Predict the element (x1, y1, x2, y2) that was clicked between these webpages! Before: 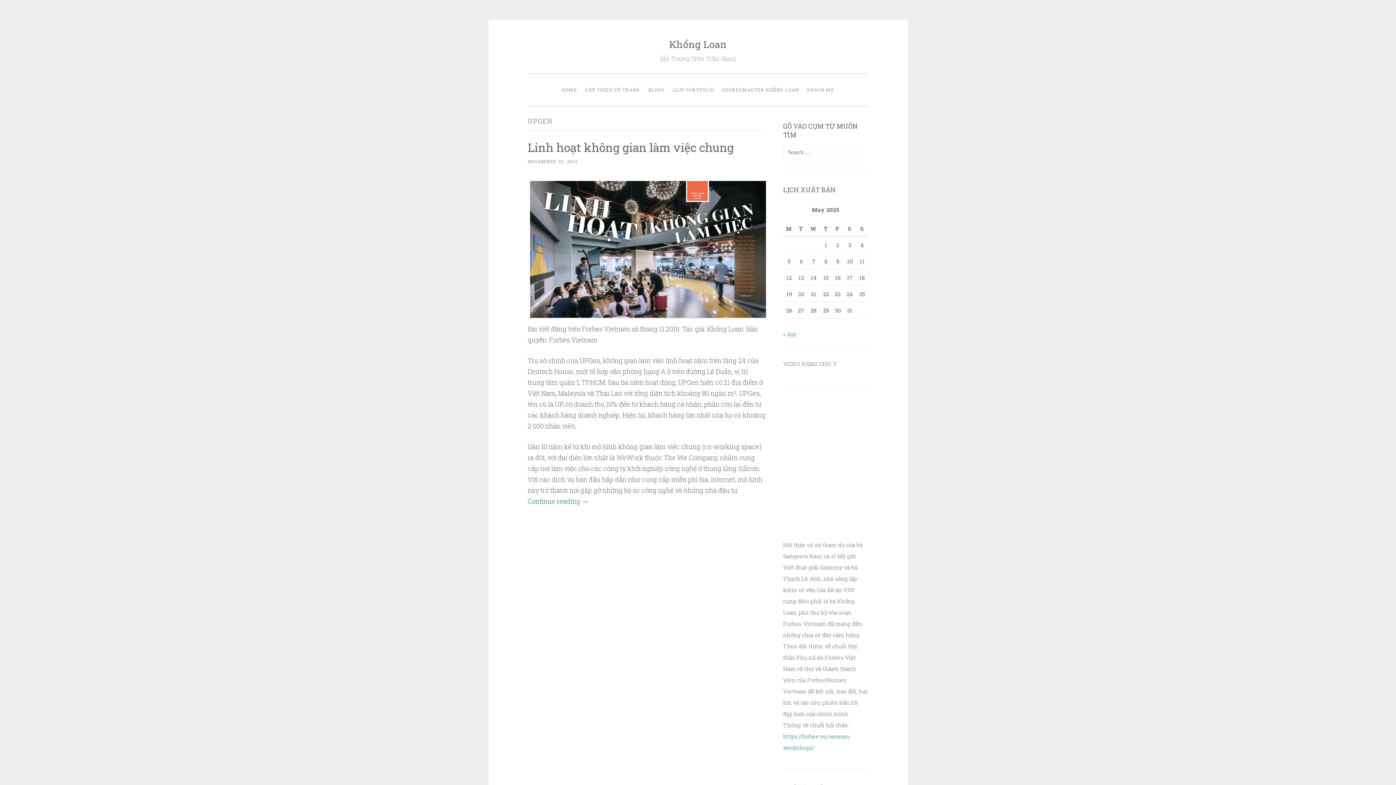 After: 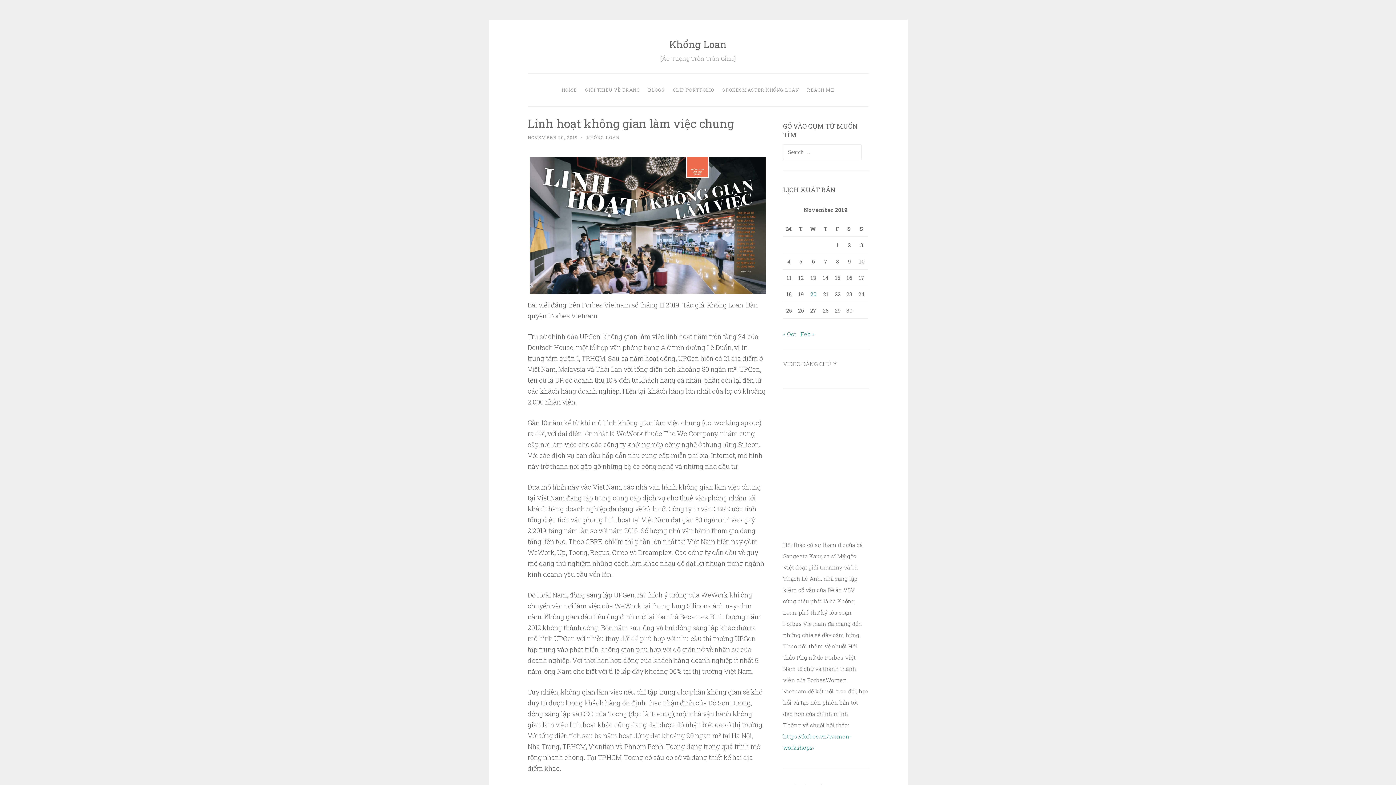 Action: label: Linh hoạt không gian làm việc chung bbox: (527, 139, 734, 155)